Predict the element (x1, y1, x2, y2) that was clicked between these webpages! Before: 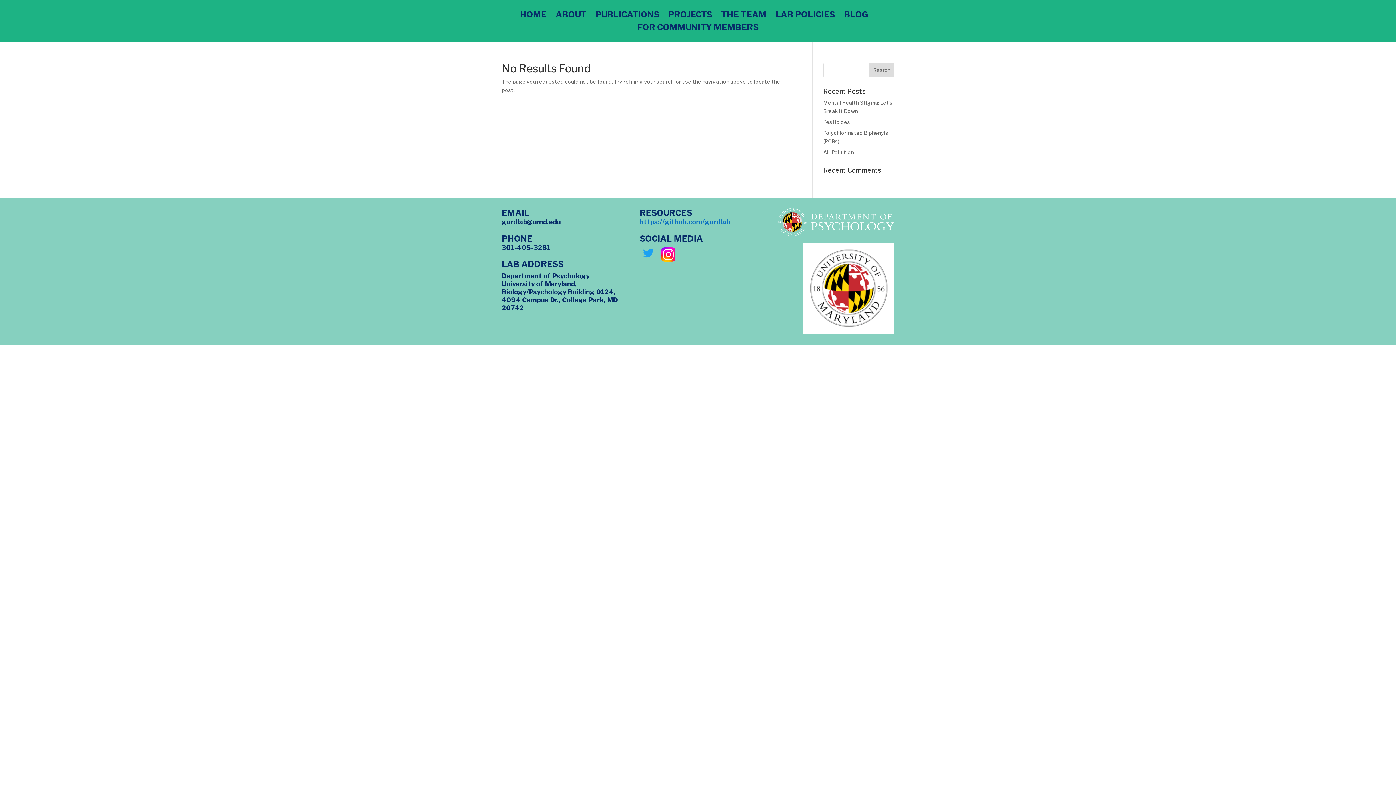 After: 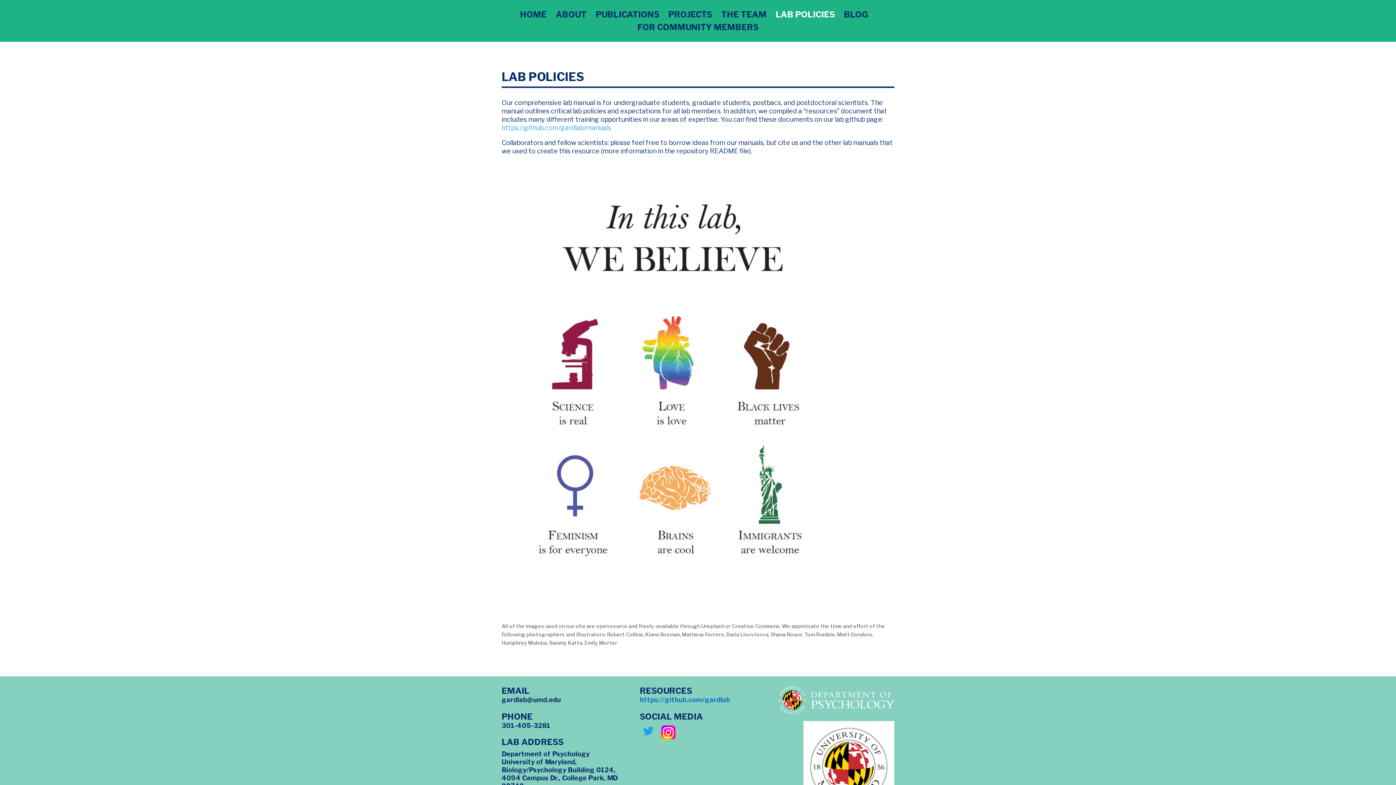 Action: bbox: (775, 11, 835, 24) label: LAB POLICIES